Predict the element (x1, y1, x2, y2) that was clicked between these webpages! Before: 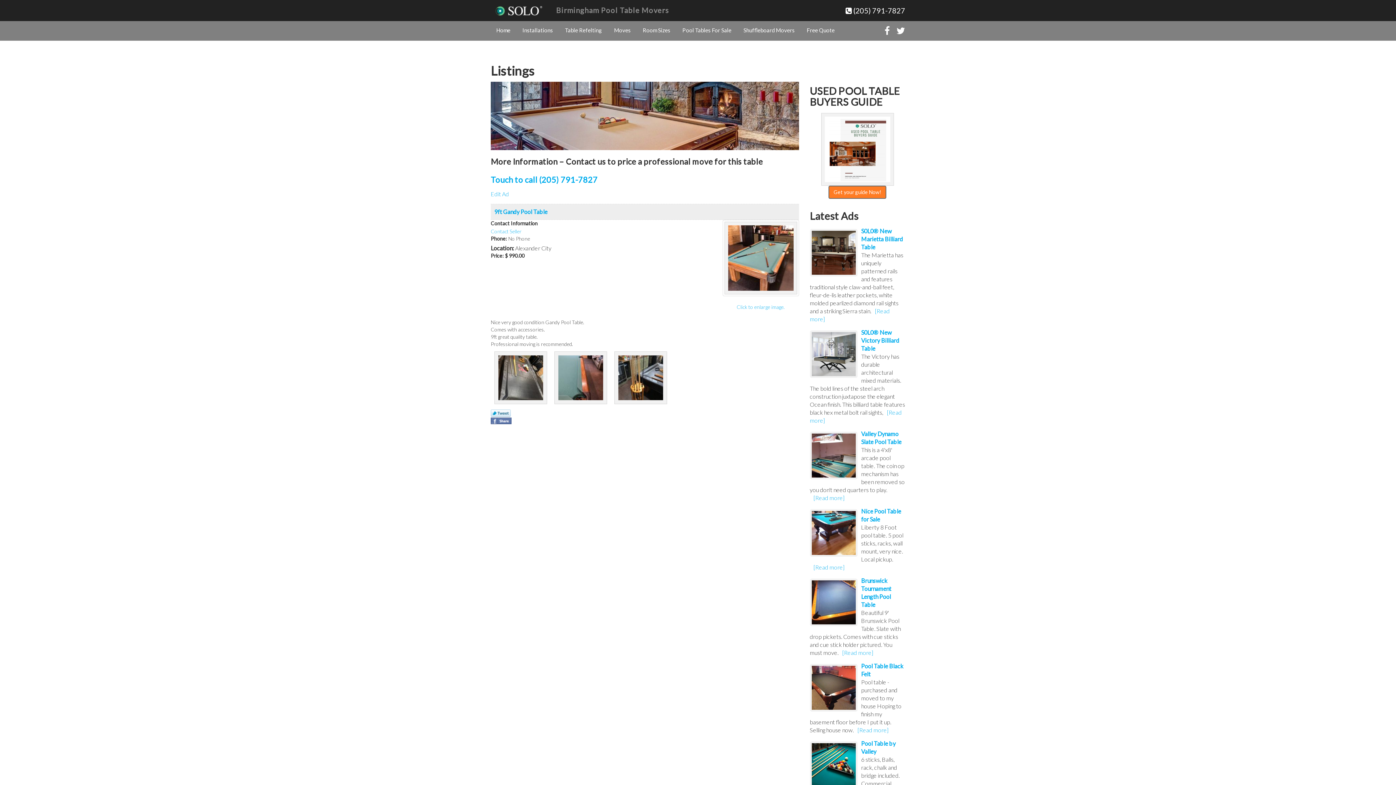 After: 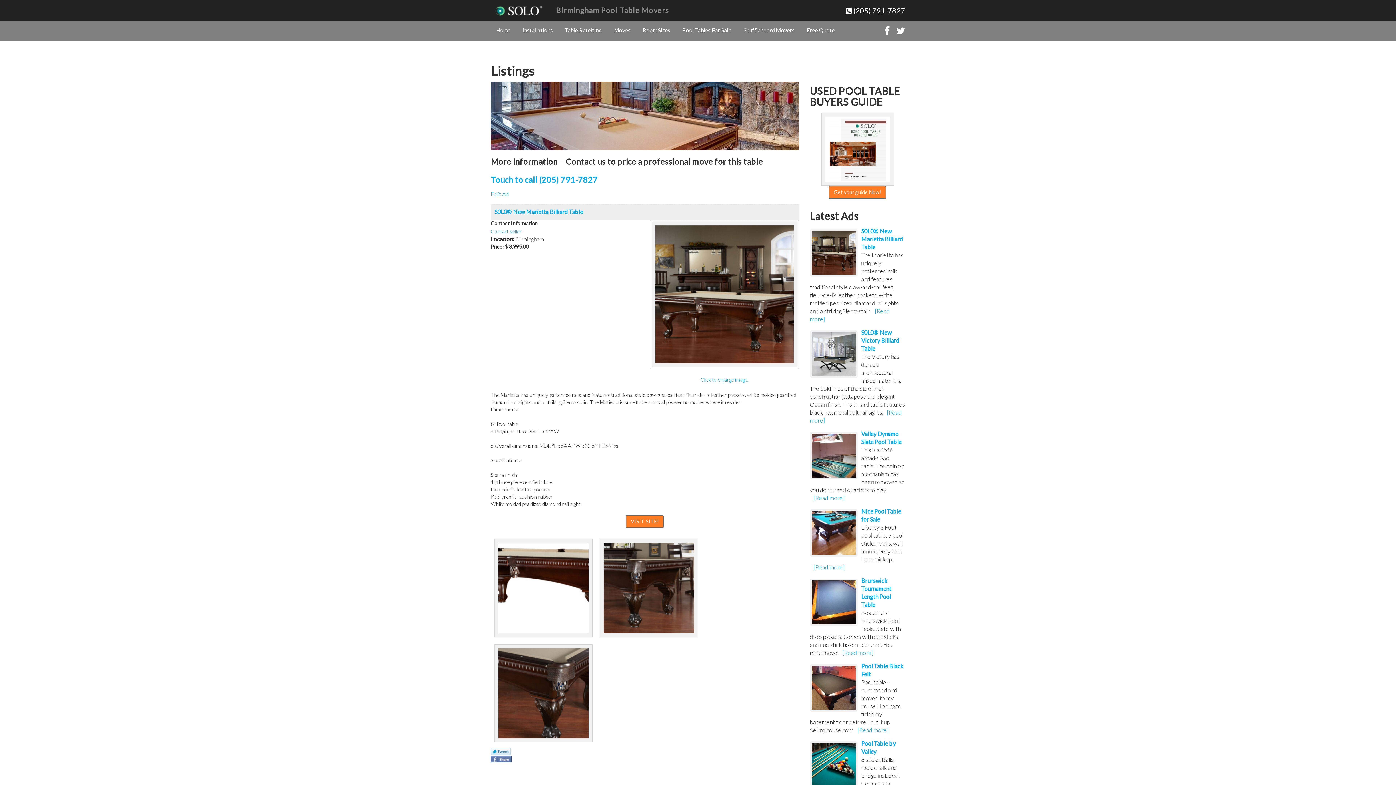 Action: label: S0L0® New Marietta Billiard Table bbox: (861, 227, 903, 250)